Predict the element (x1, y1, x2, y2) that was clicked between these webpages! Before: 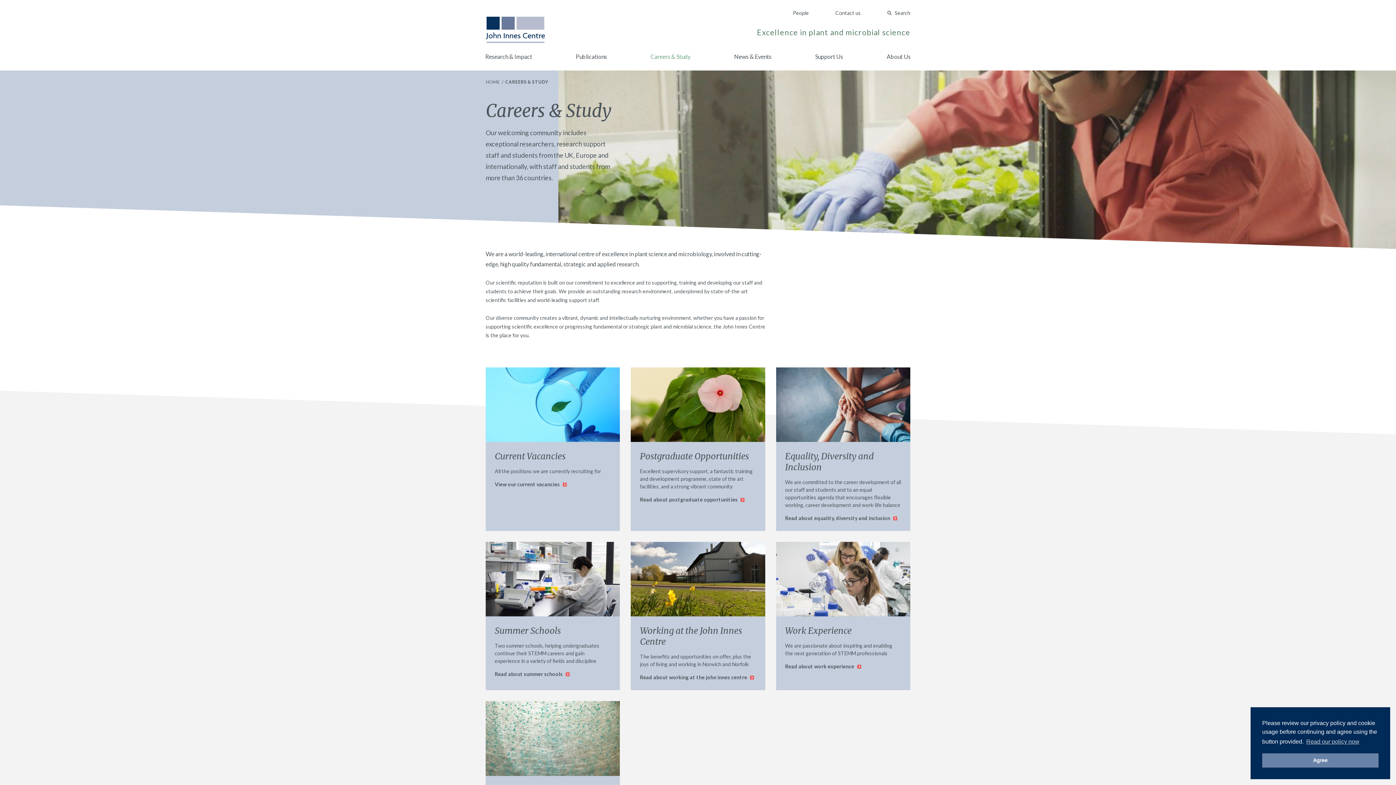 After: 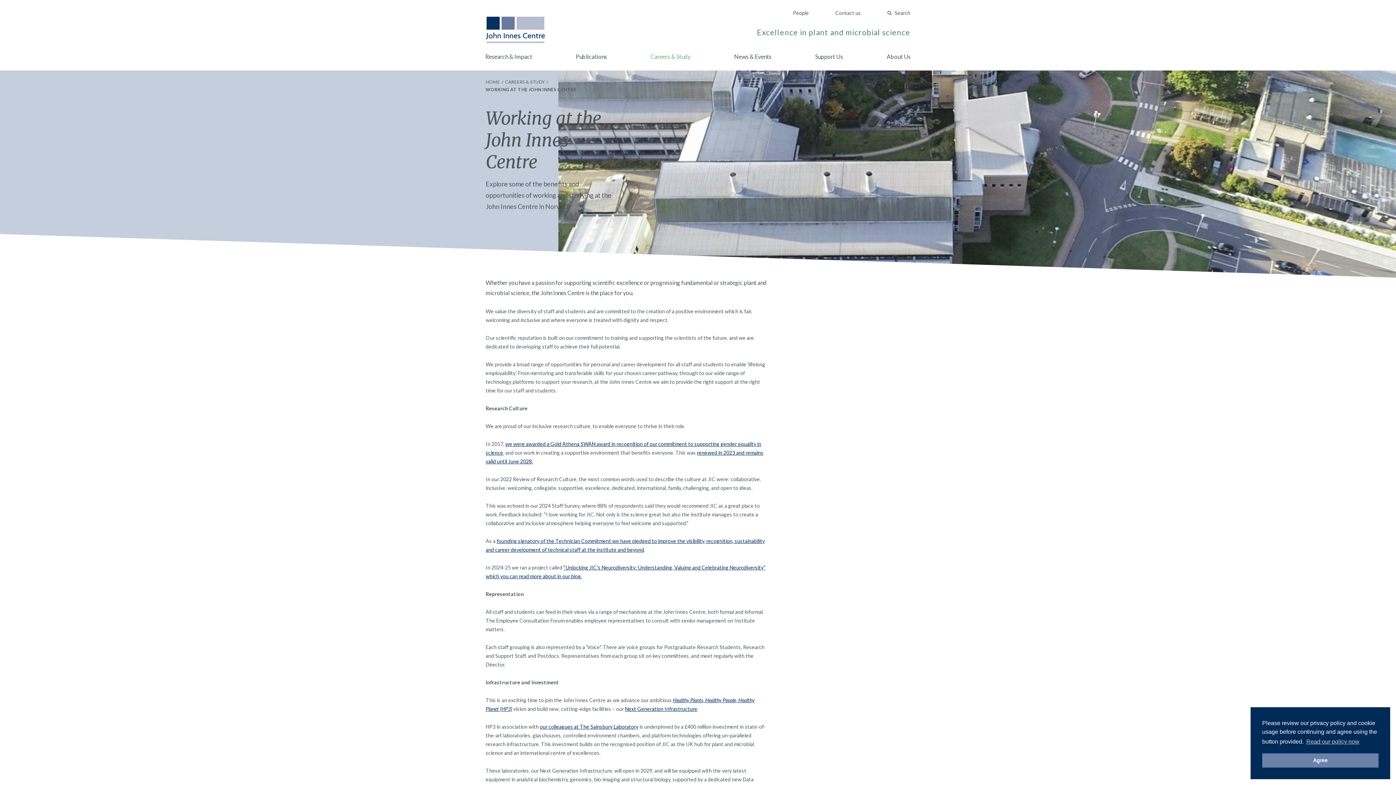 Action: label: Working at the John Innes Centre bbox: (640, 625, 742, 647)